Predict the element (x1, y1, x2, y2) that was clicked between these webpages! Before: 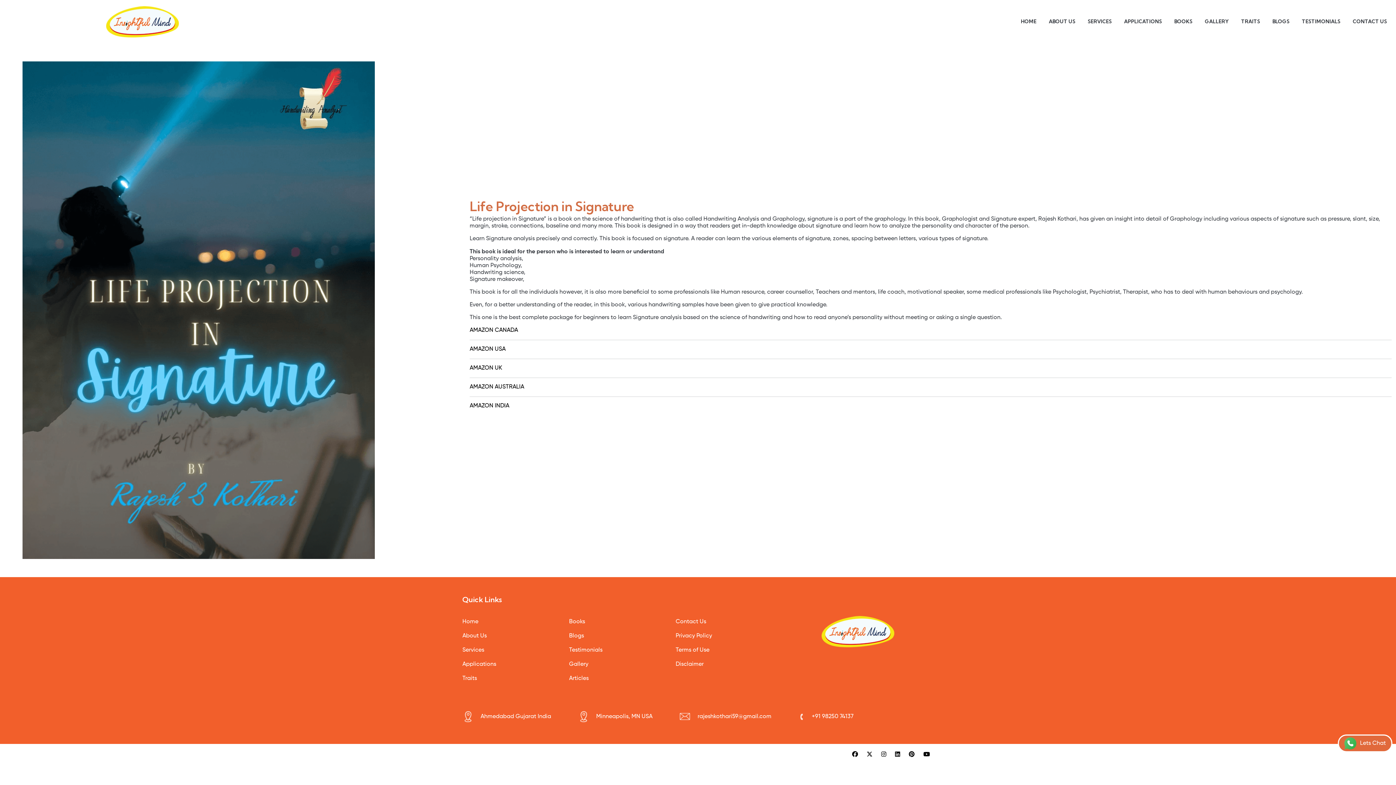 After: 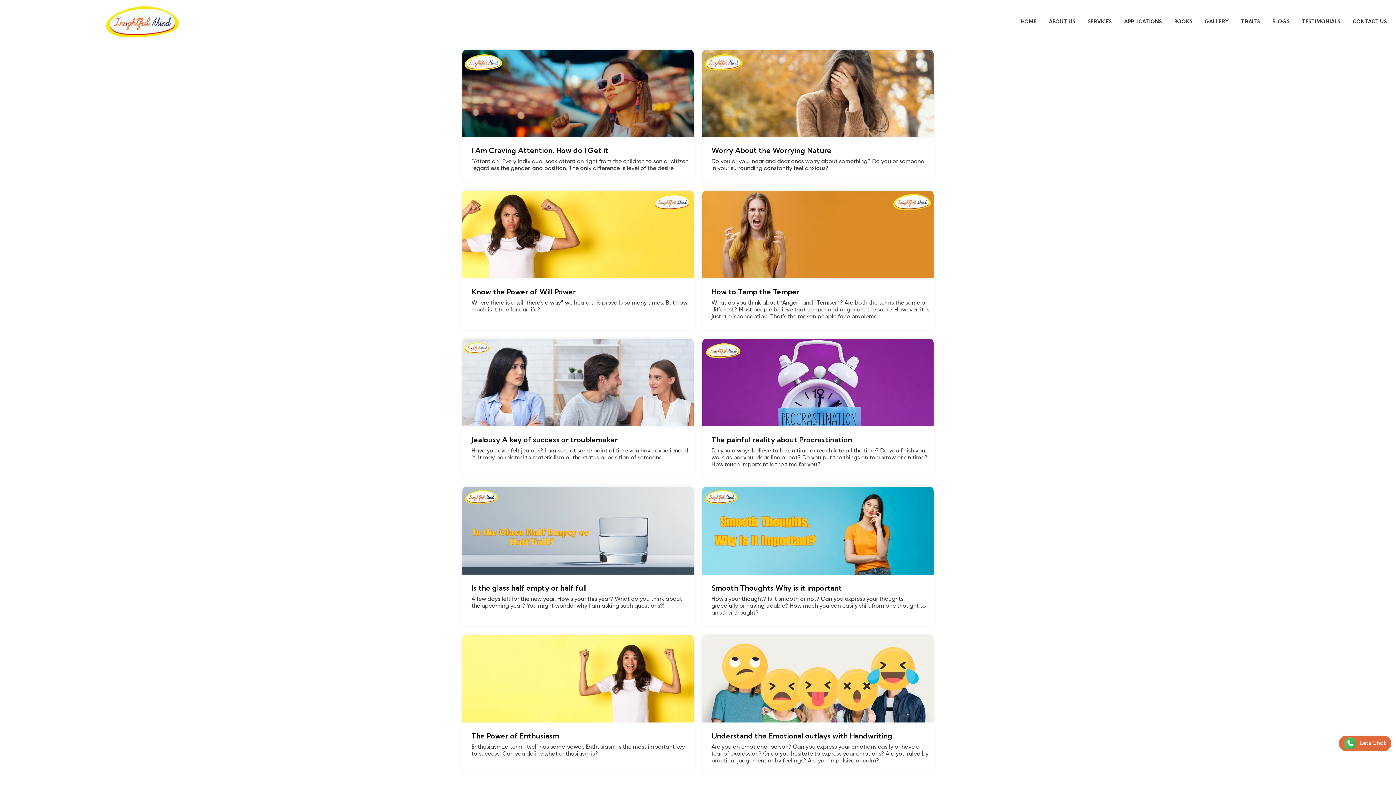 Action: bbox: (1267, 18, 1295, 24) label: BLOGS